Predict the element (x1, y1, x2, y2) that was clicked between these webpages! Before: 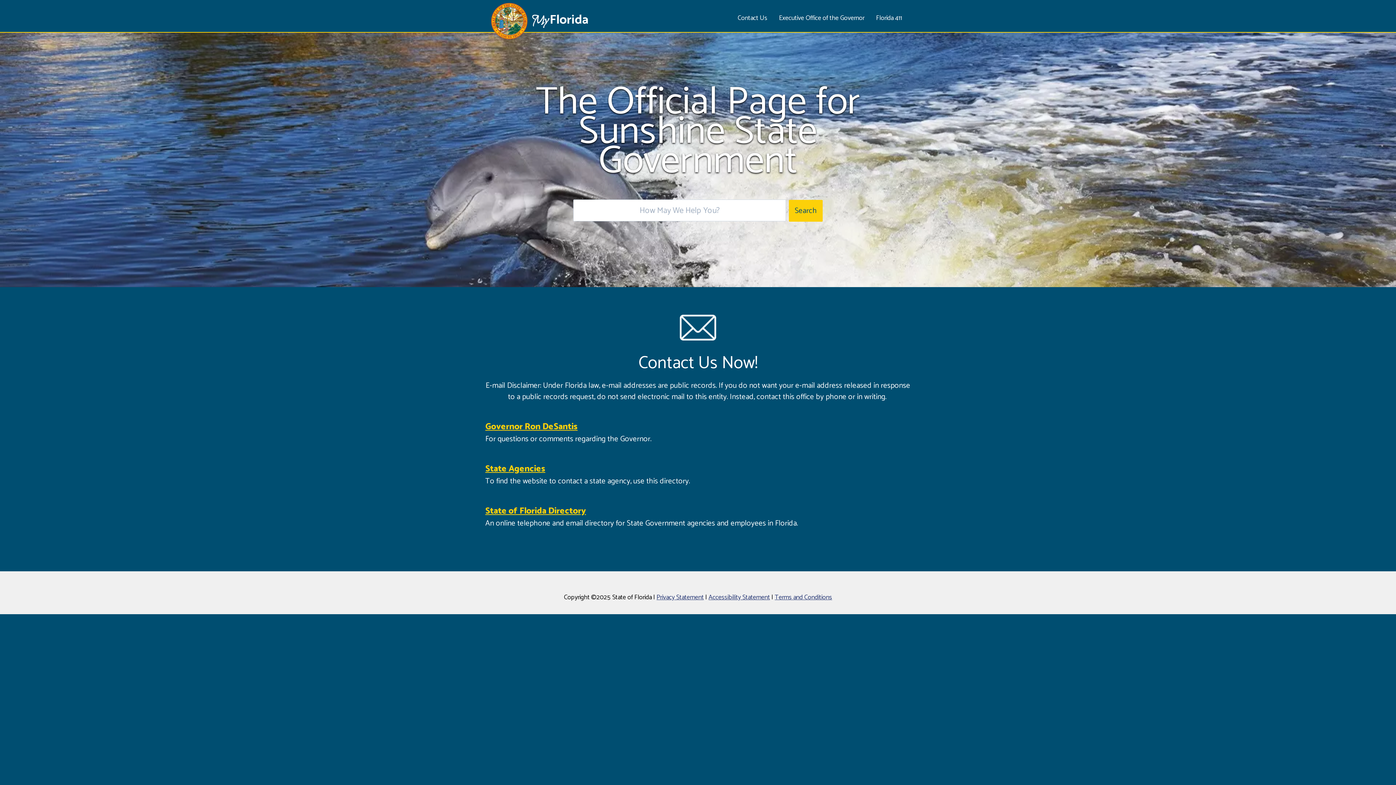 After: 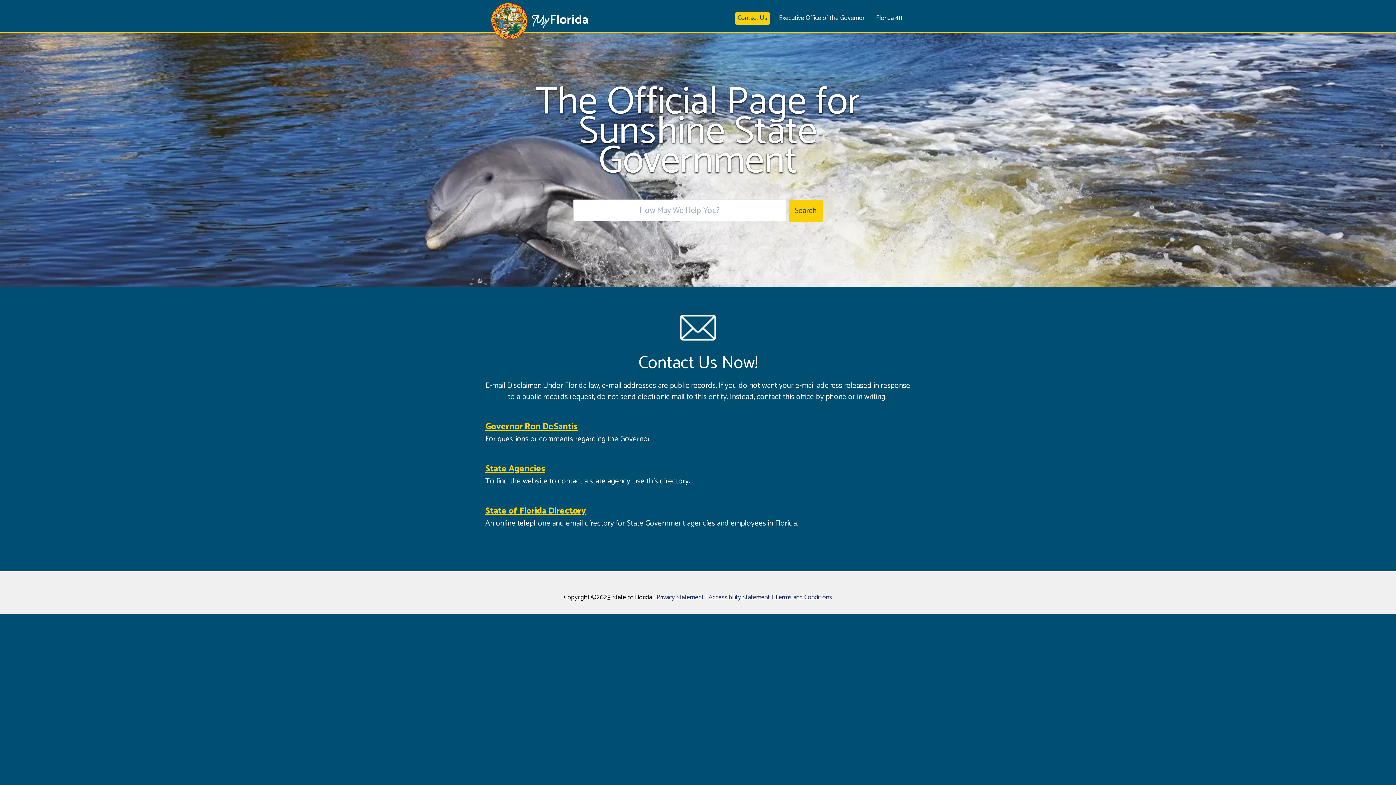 Action: label: Contact Us bbox: (734, 11, 770, 24)